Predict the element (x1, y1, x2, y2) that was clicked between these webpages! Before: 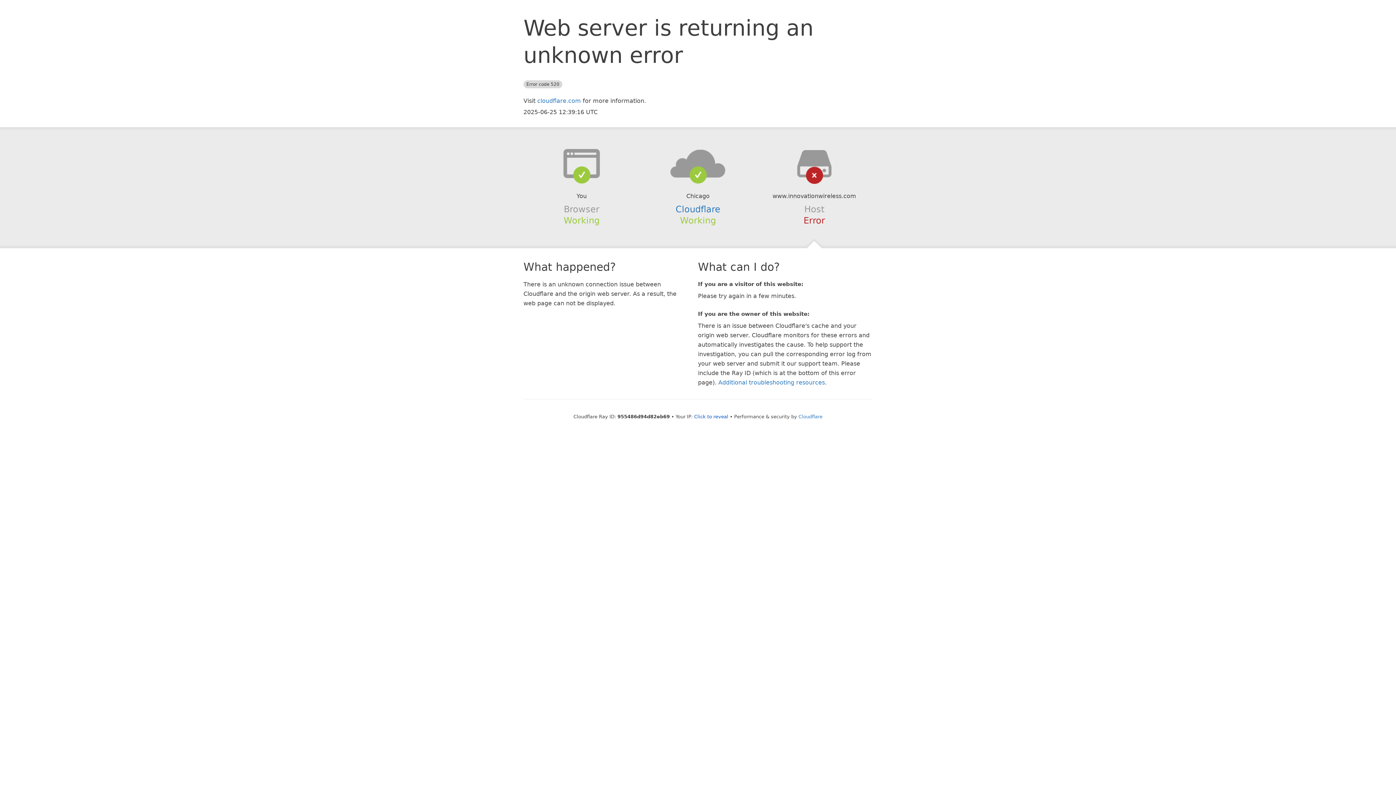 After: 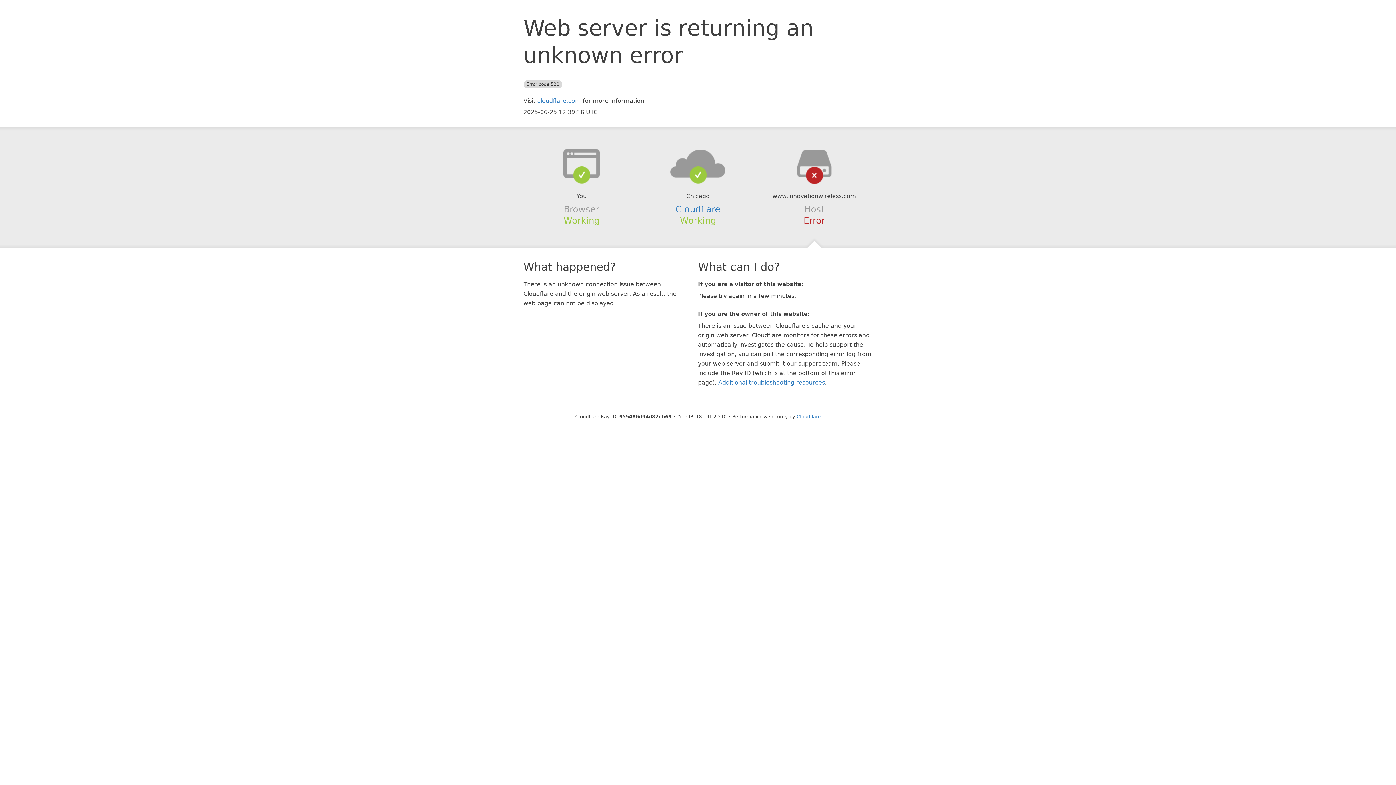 Action: bbox: (694, 414, 728, 419) label: Click to reveal